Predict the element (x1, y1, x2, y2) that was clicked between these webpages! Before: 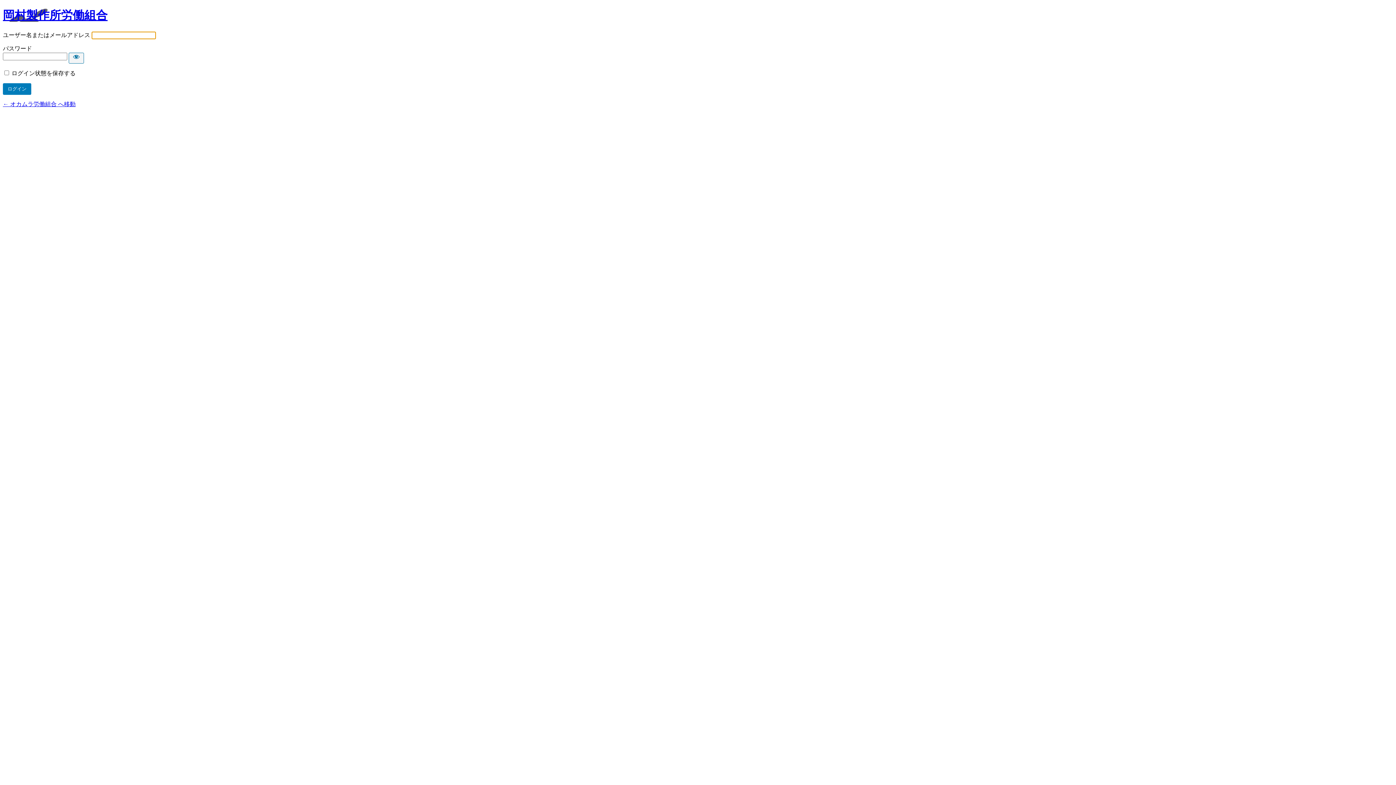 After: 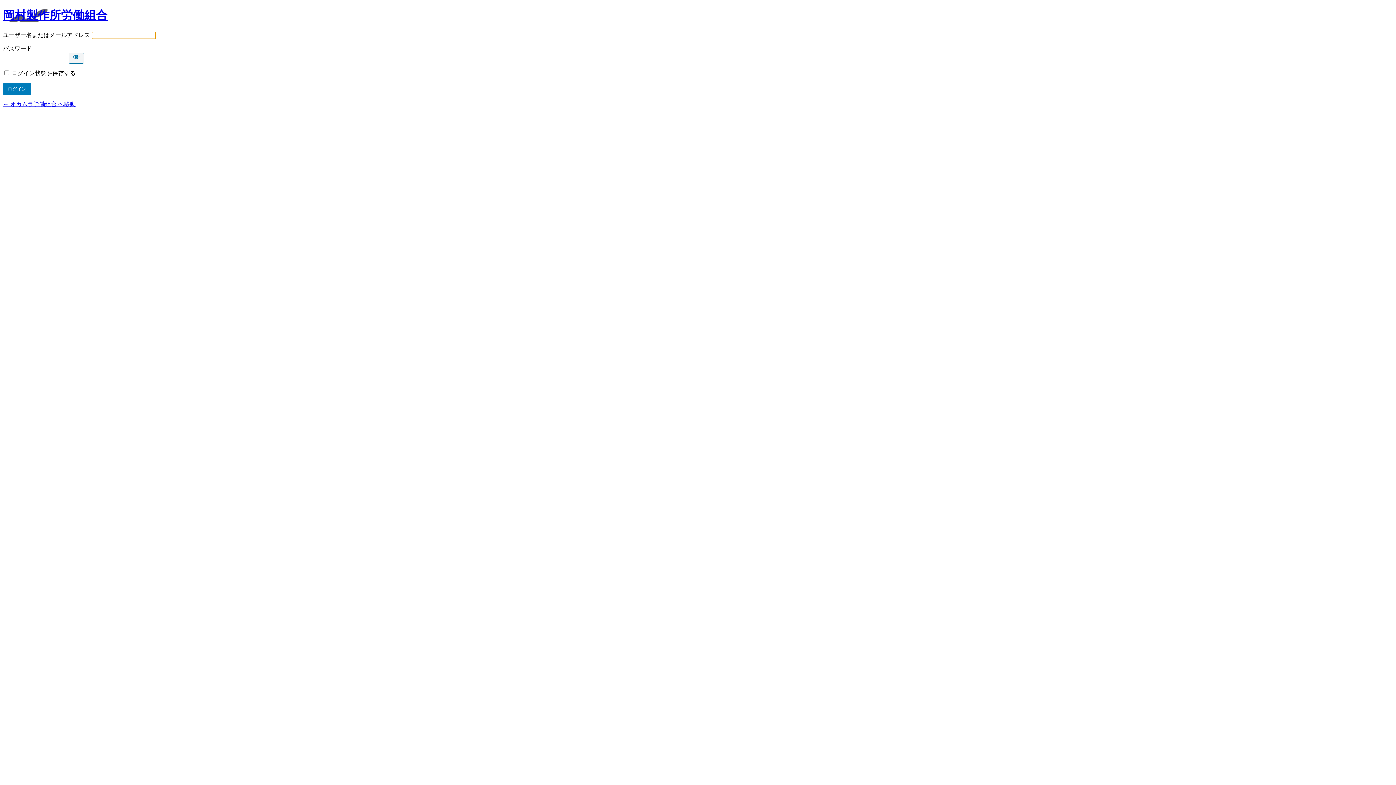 Action: bbox: (2, 8, 107, 21) label: 岡村製作所労働組合